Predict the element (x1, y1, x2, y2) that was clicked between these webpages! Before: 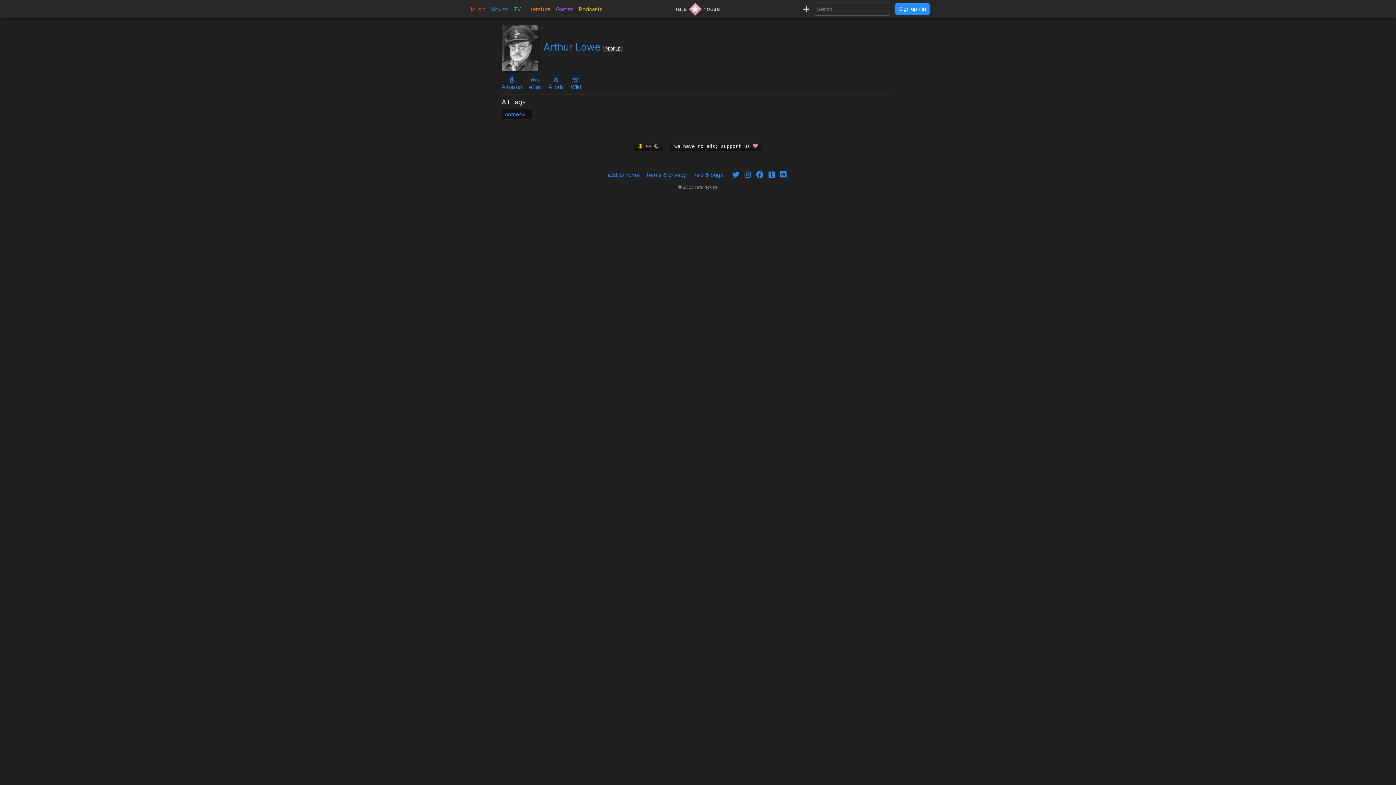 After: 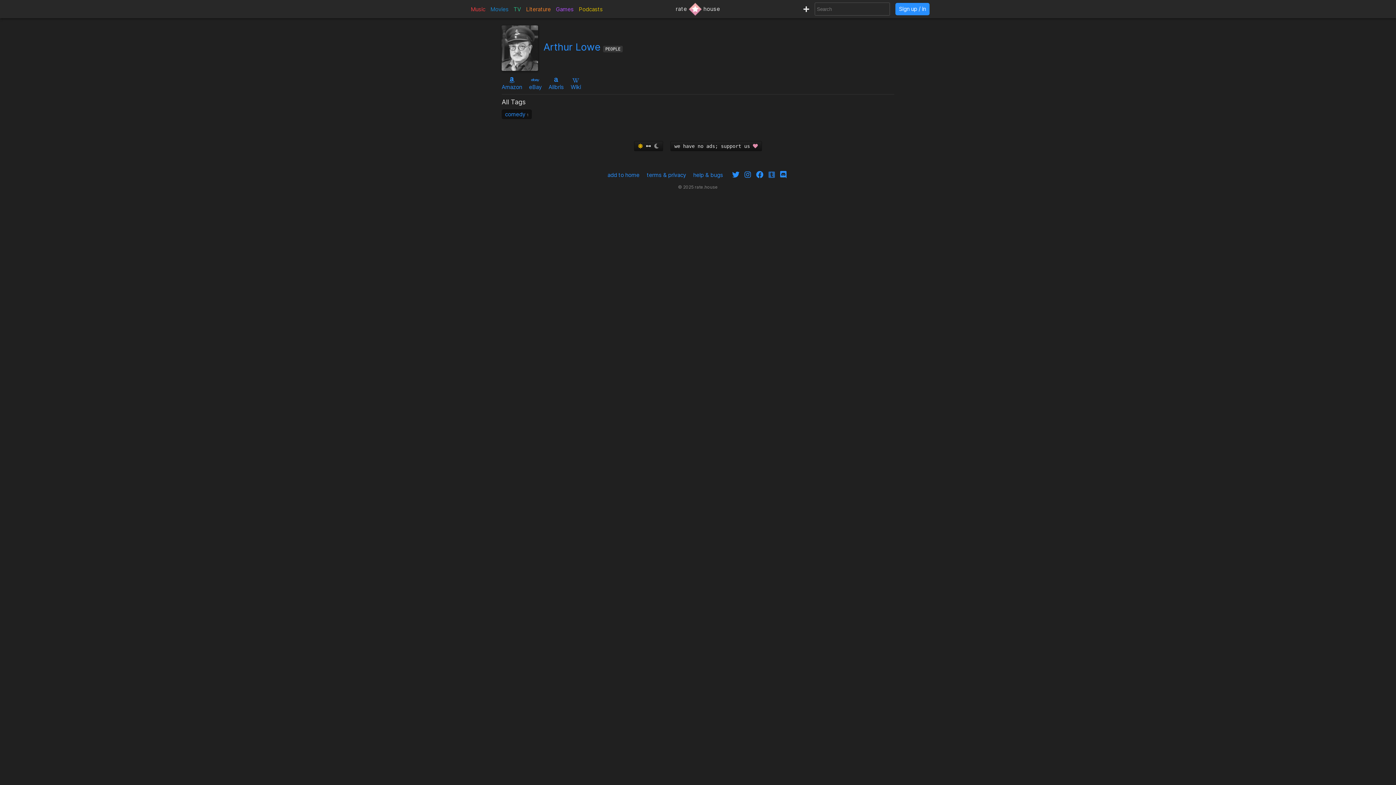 Action: bbox: (766, 172, 777, 178)